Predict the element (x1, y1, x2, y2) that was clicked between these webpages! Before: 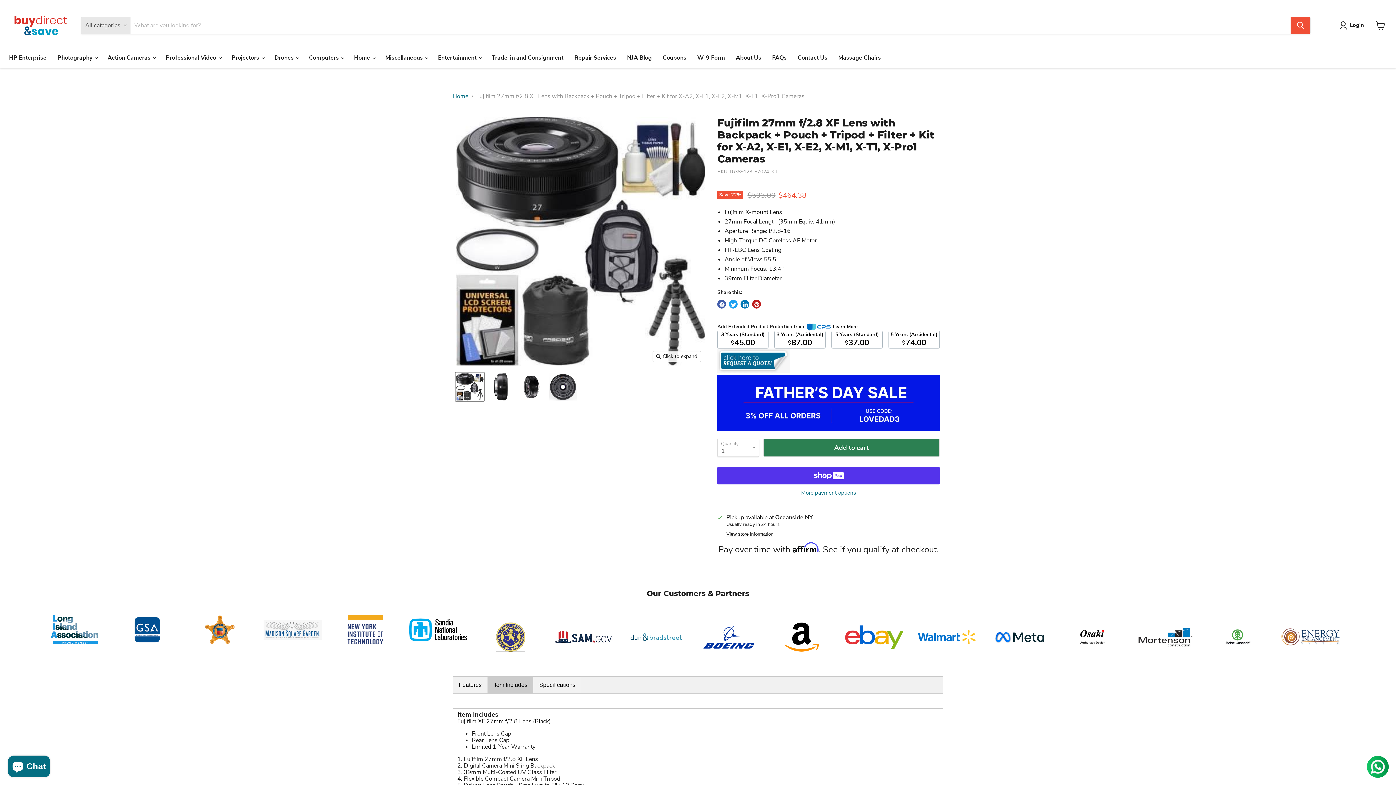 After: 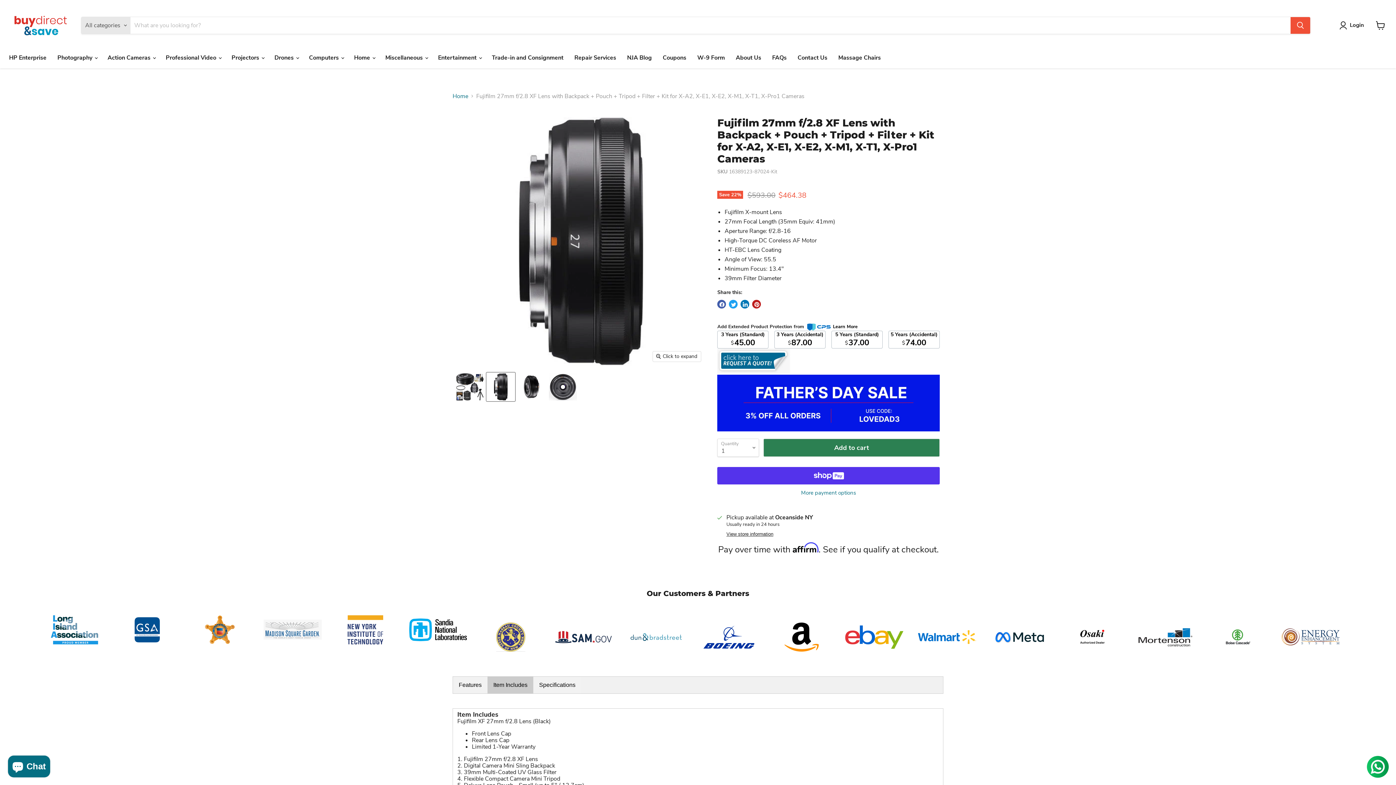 Action: label: Fujifilm 27mm f/2.8 XF Lens with Backpack + Pouch + Tripod + Filter + Kit for X-A2, X-E1, X-E2, X-M1, X-T1, X-Pro1 Cameras thumbnail bbox: (486, 372, 515, 401)